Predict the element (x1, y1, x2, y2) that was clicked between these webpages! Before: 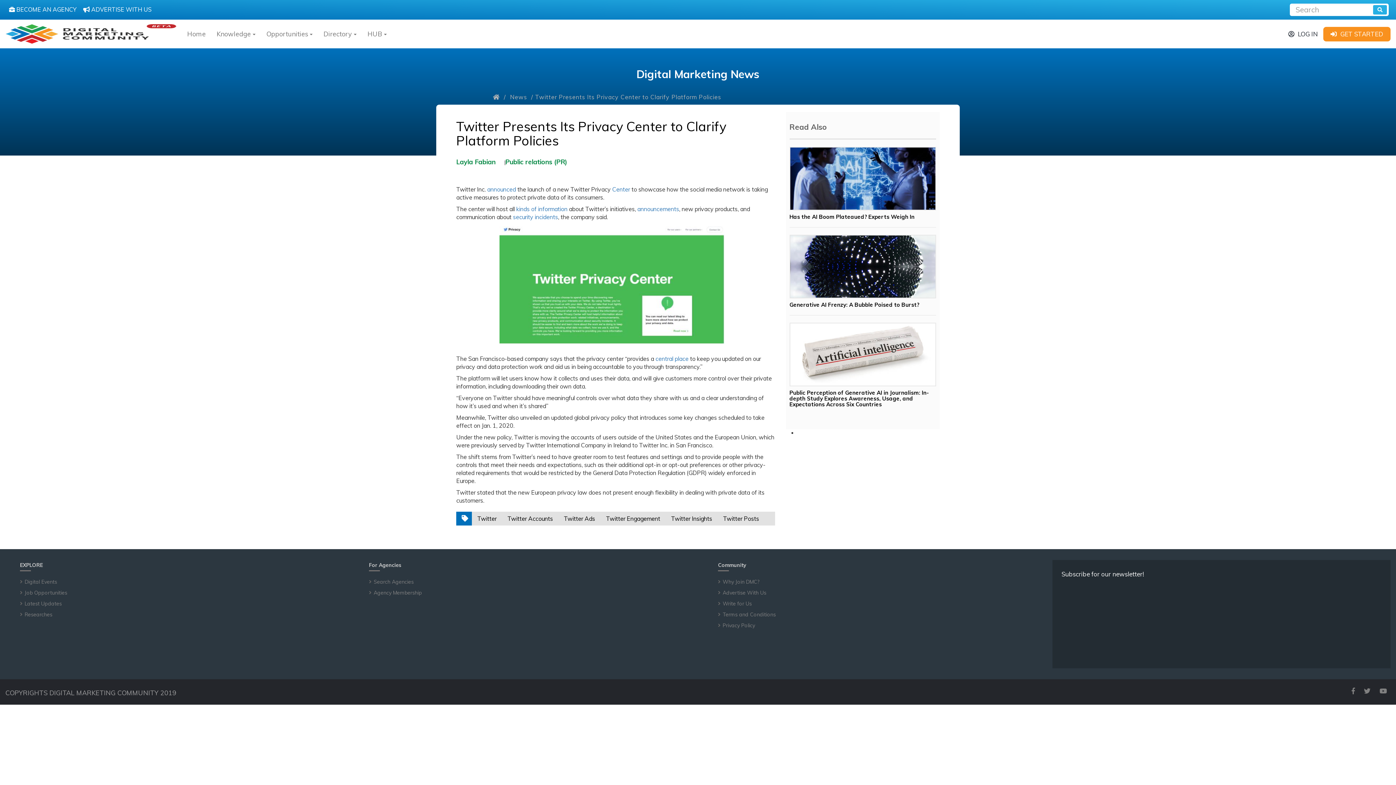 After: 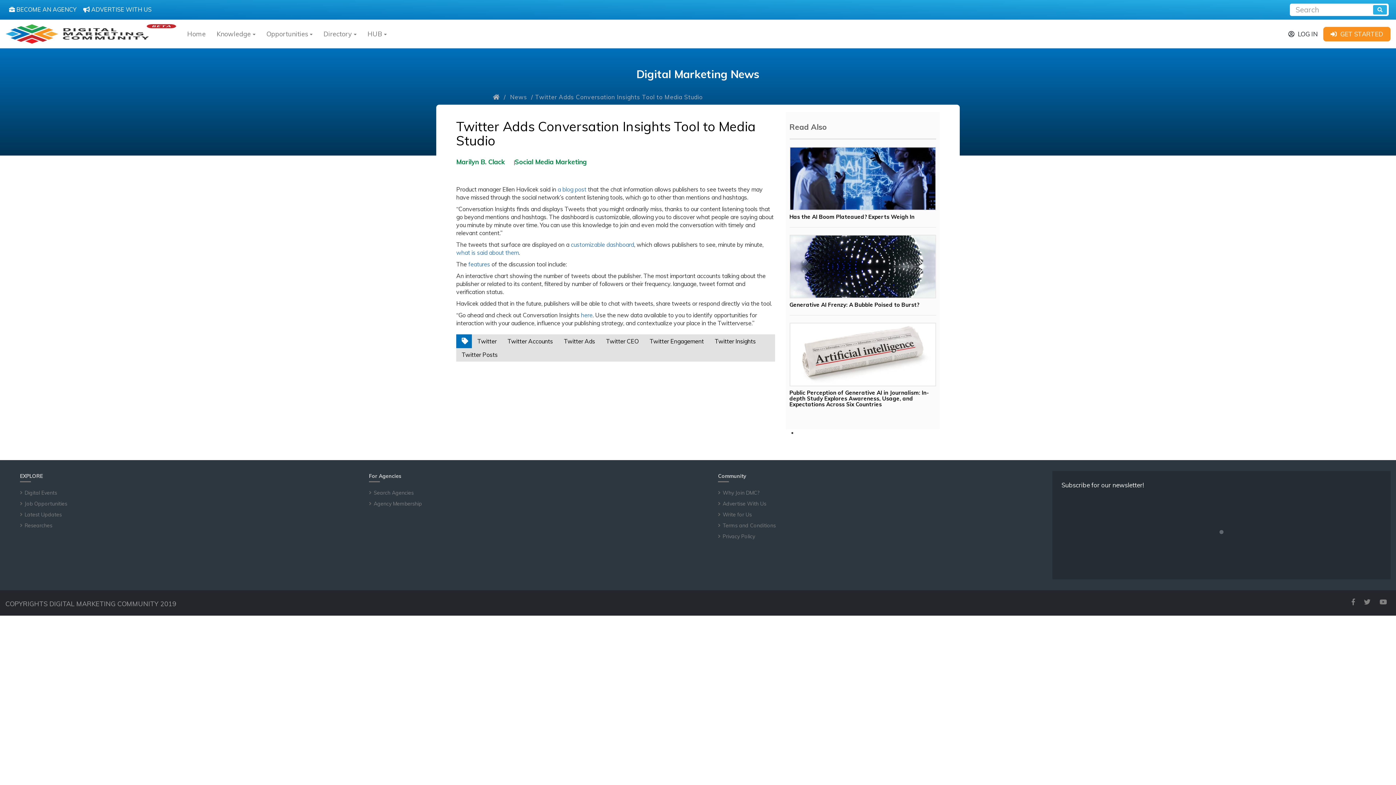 Action: bbox: (516, 205, 567, 212) label: kinds of information